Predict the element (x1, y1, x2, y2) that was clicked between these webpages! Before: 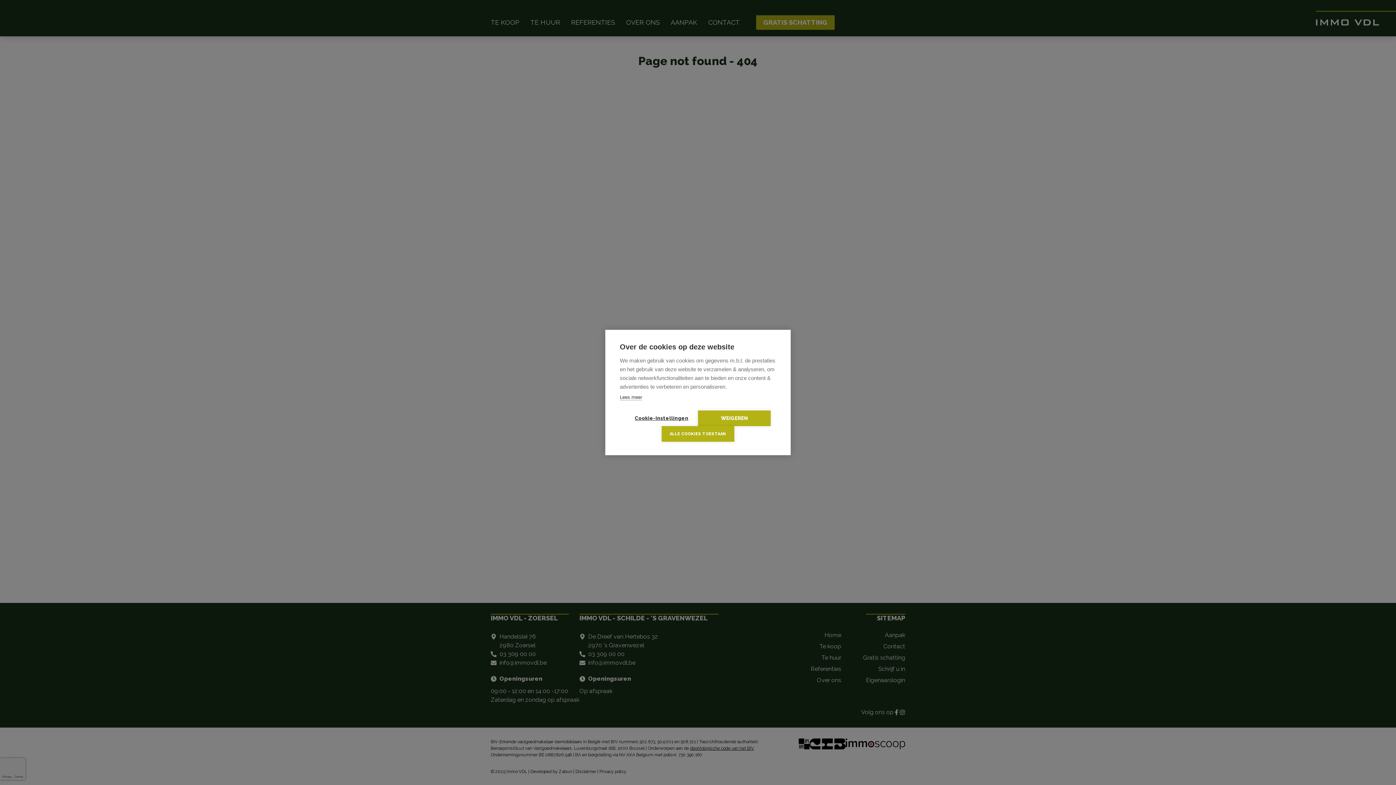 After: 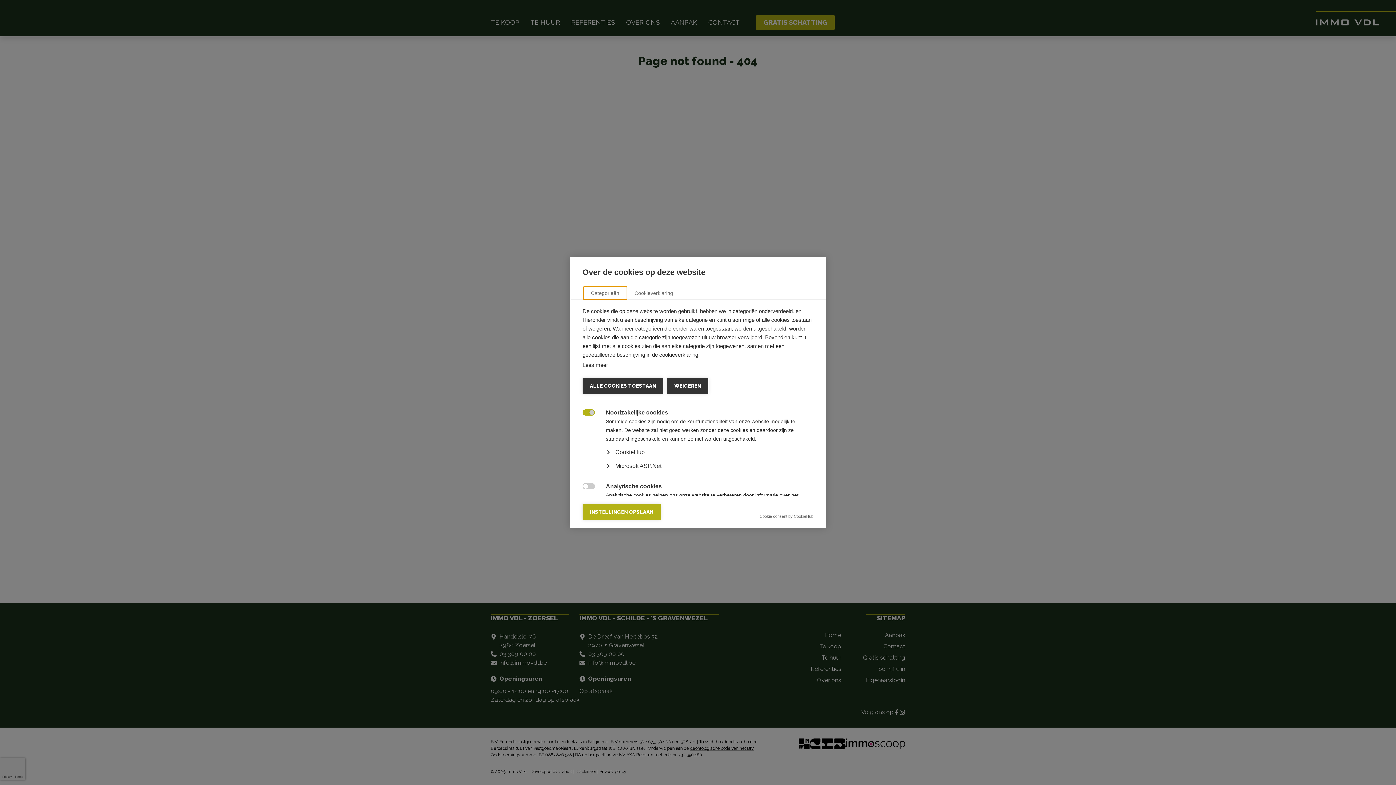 Action: bbox: (625, 410, 698, 426) label: Cookie-instellingen